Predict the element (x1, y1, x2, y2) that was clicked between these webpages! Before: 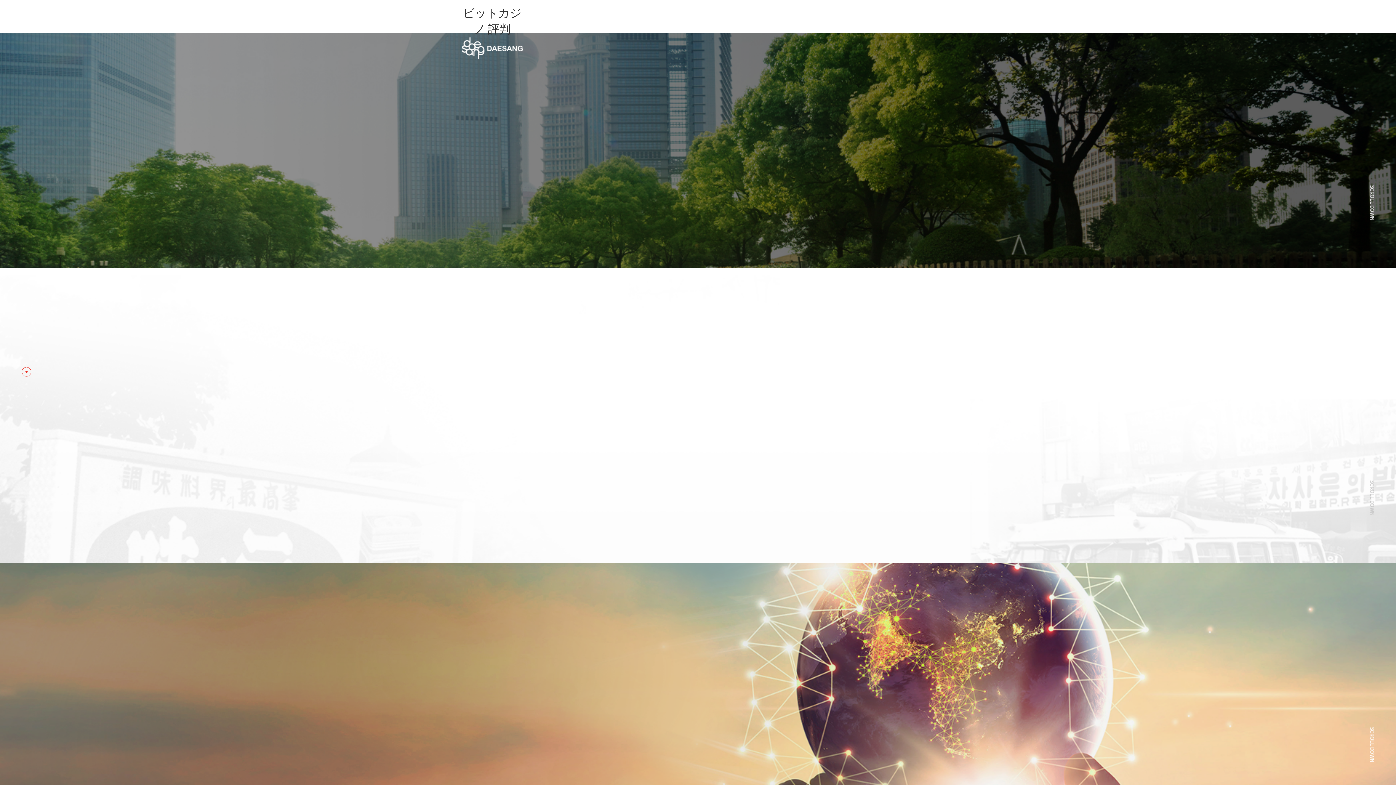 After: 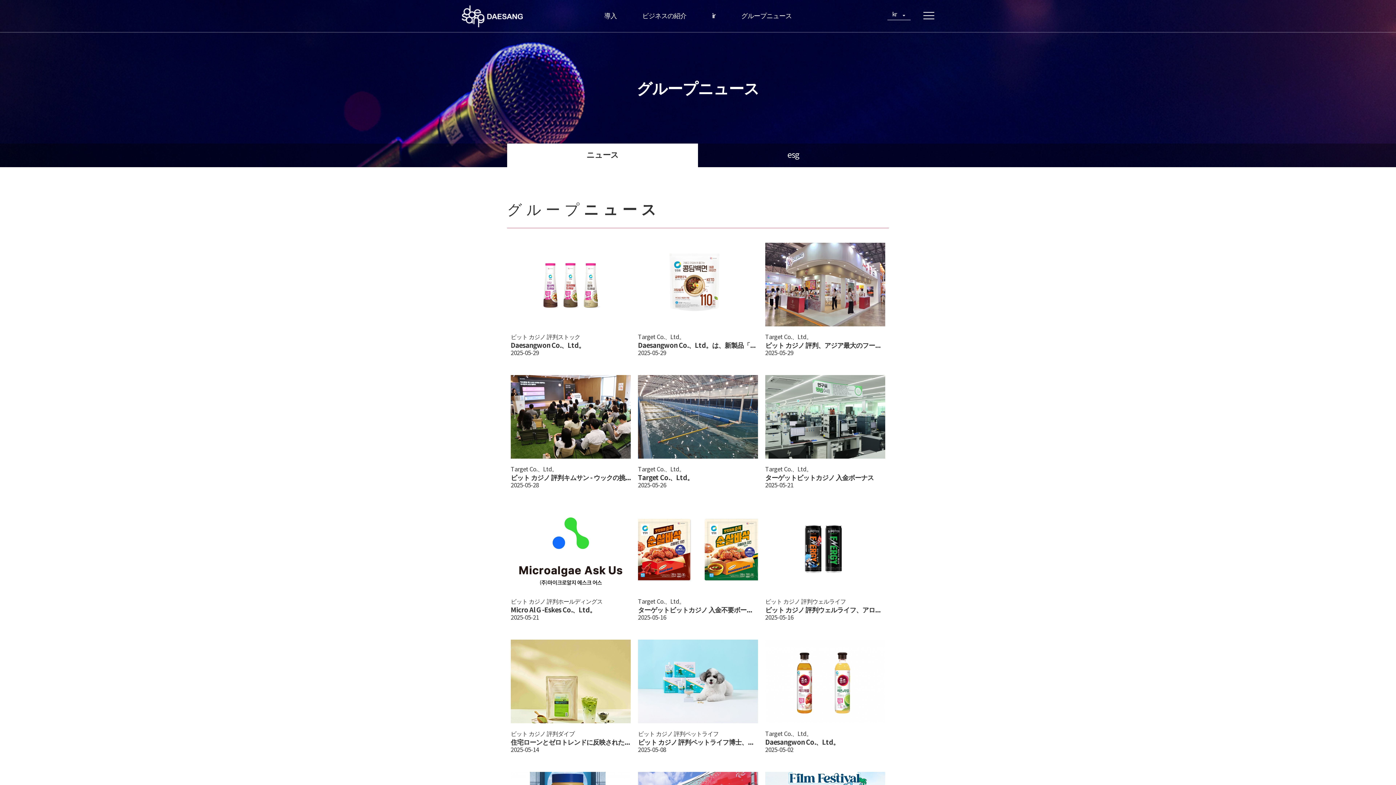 Action: bbox: (747, 6, 870, 26) label: ビット カジノ 評判 畜産＆流通事業